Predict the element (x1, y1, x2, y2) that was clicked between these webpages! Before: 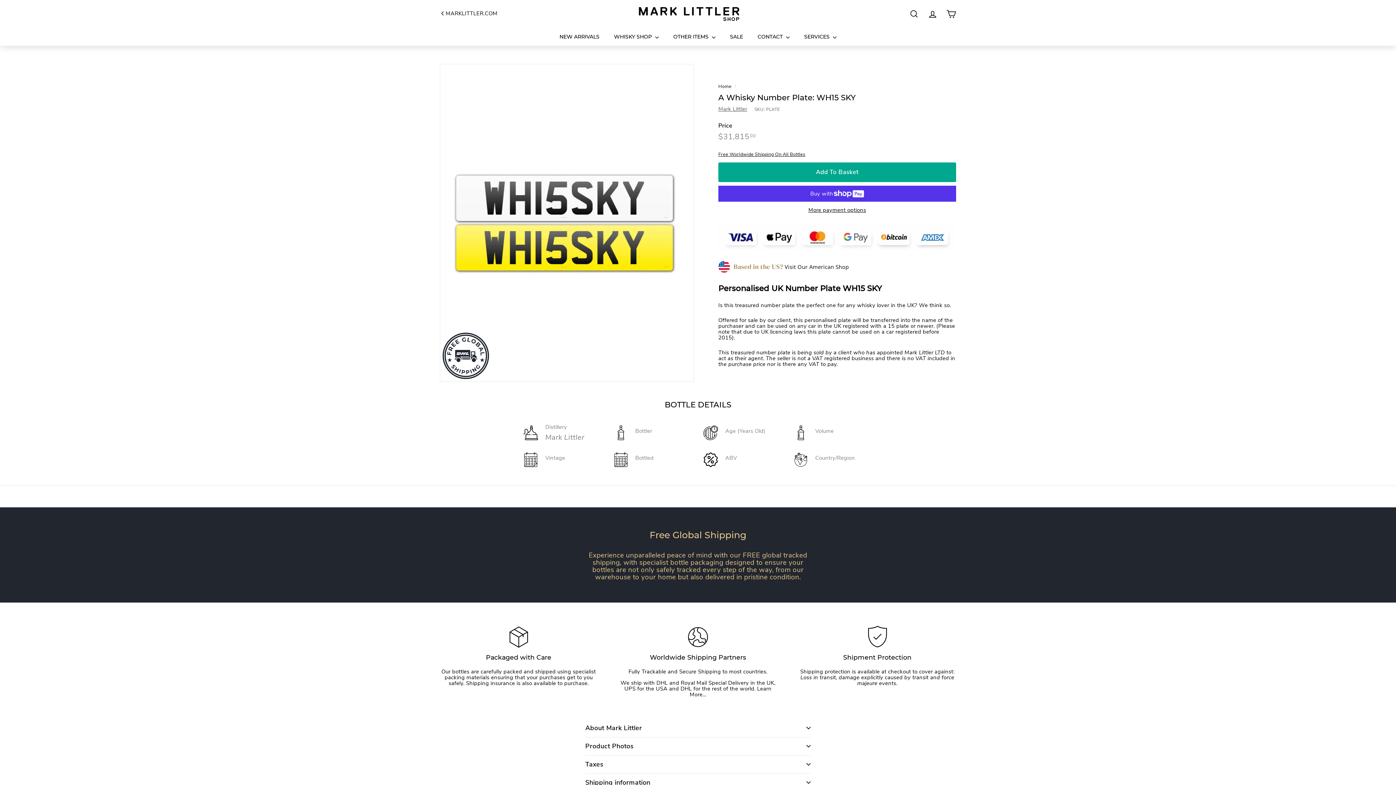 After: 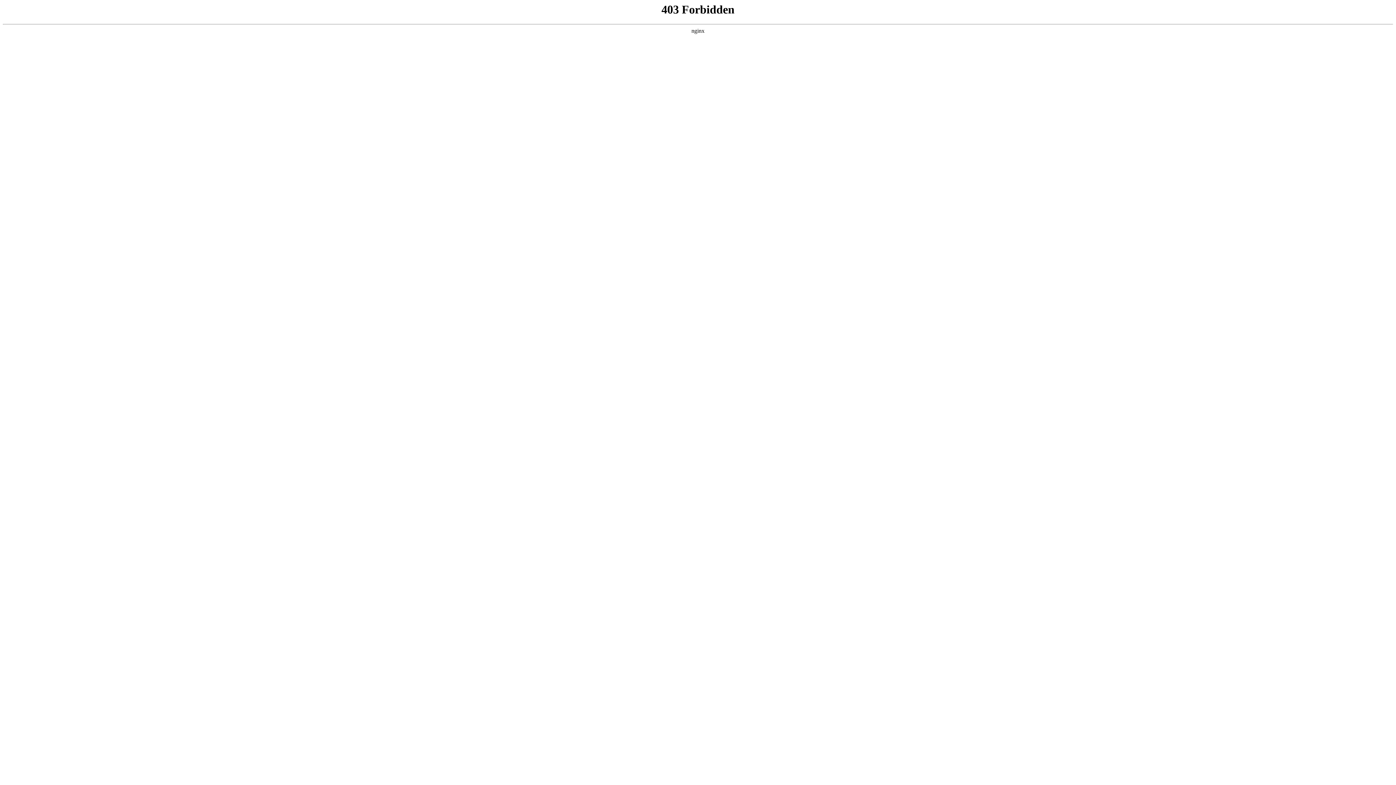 Action: bbox: (440, 10, 497, 17) label: MARKLITTLER.COM